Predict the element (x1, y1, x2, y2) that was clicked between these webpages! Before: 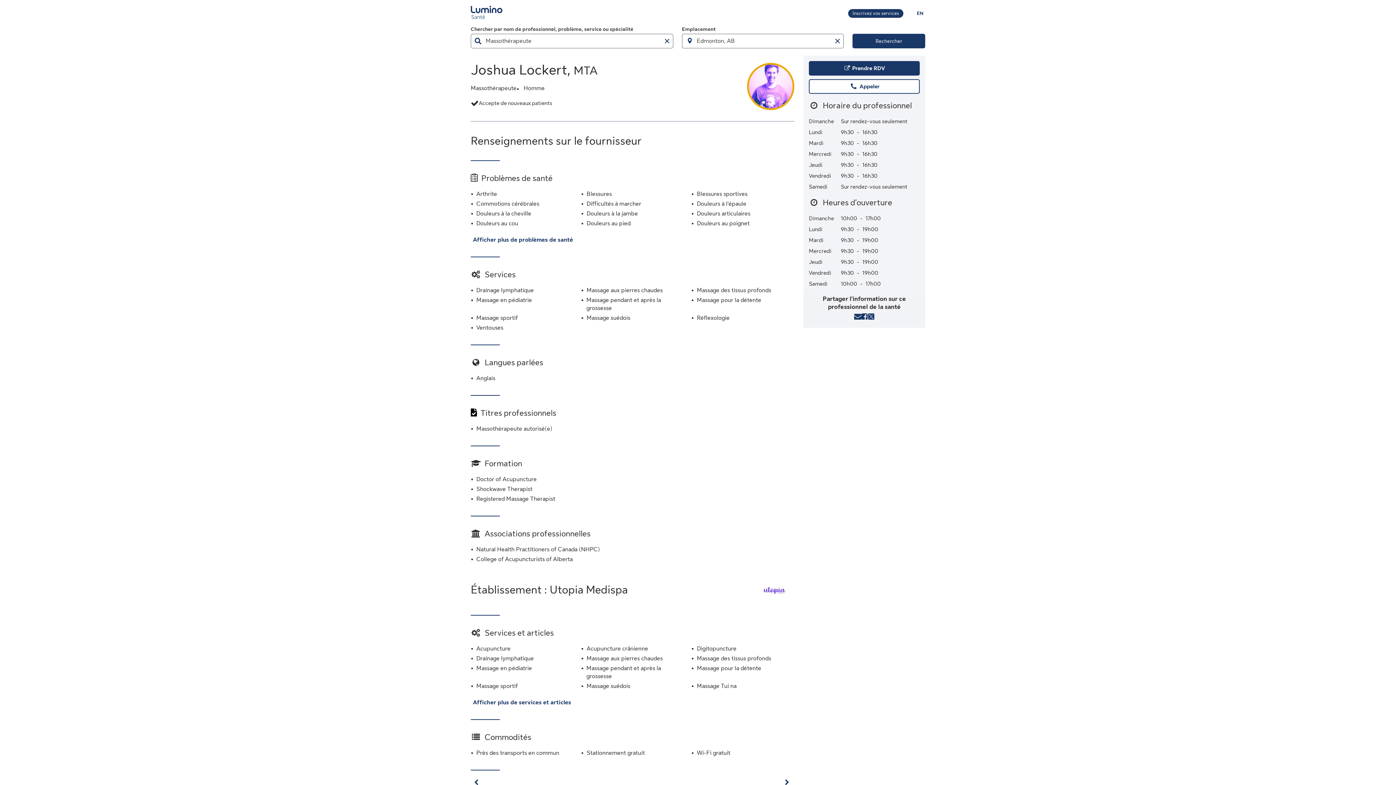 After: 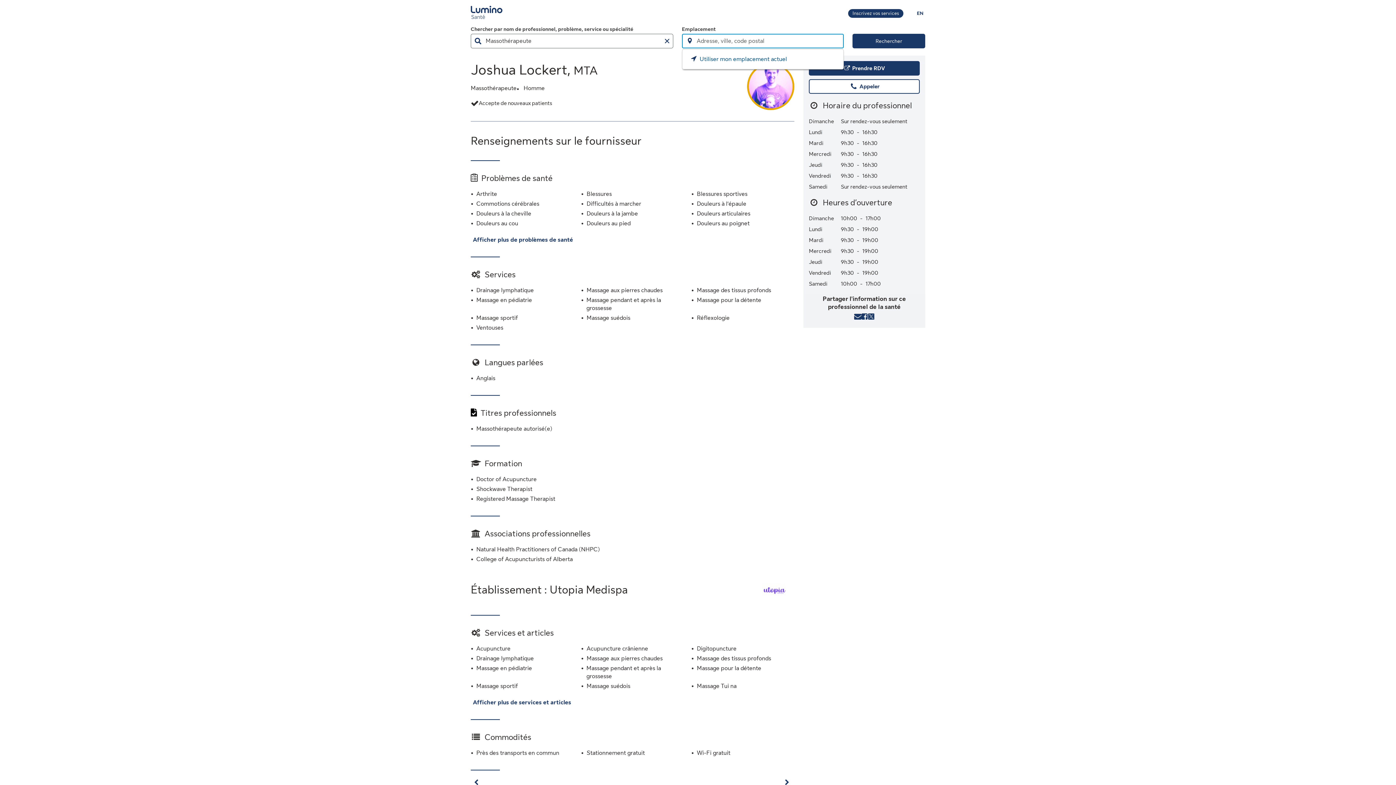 Action: bbox: (831, 33, 843, 48) label: Effacer le champ de l'emplacement